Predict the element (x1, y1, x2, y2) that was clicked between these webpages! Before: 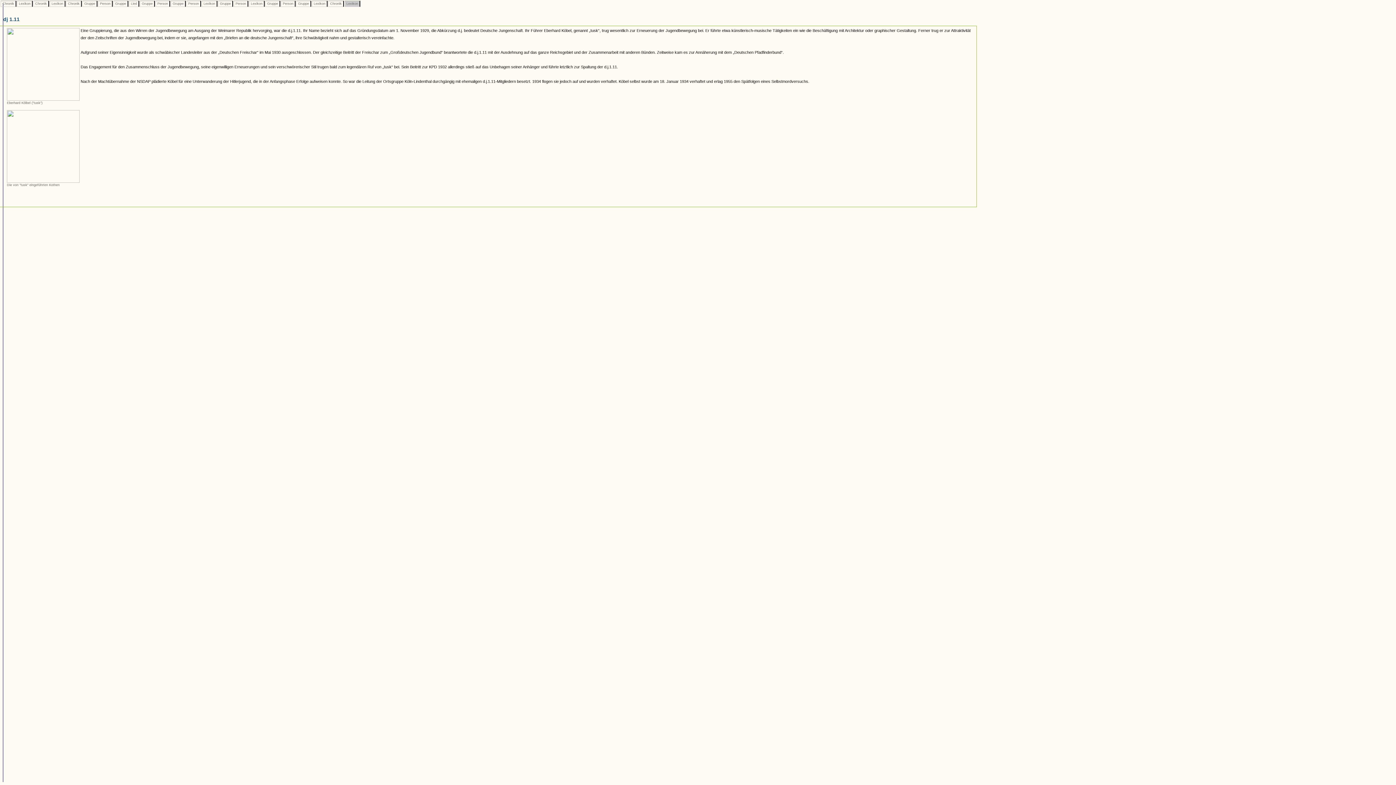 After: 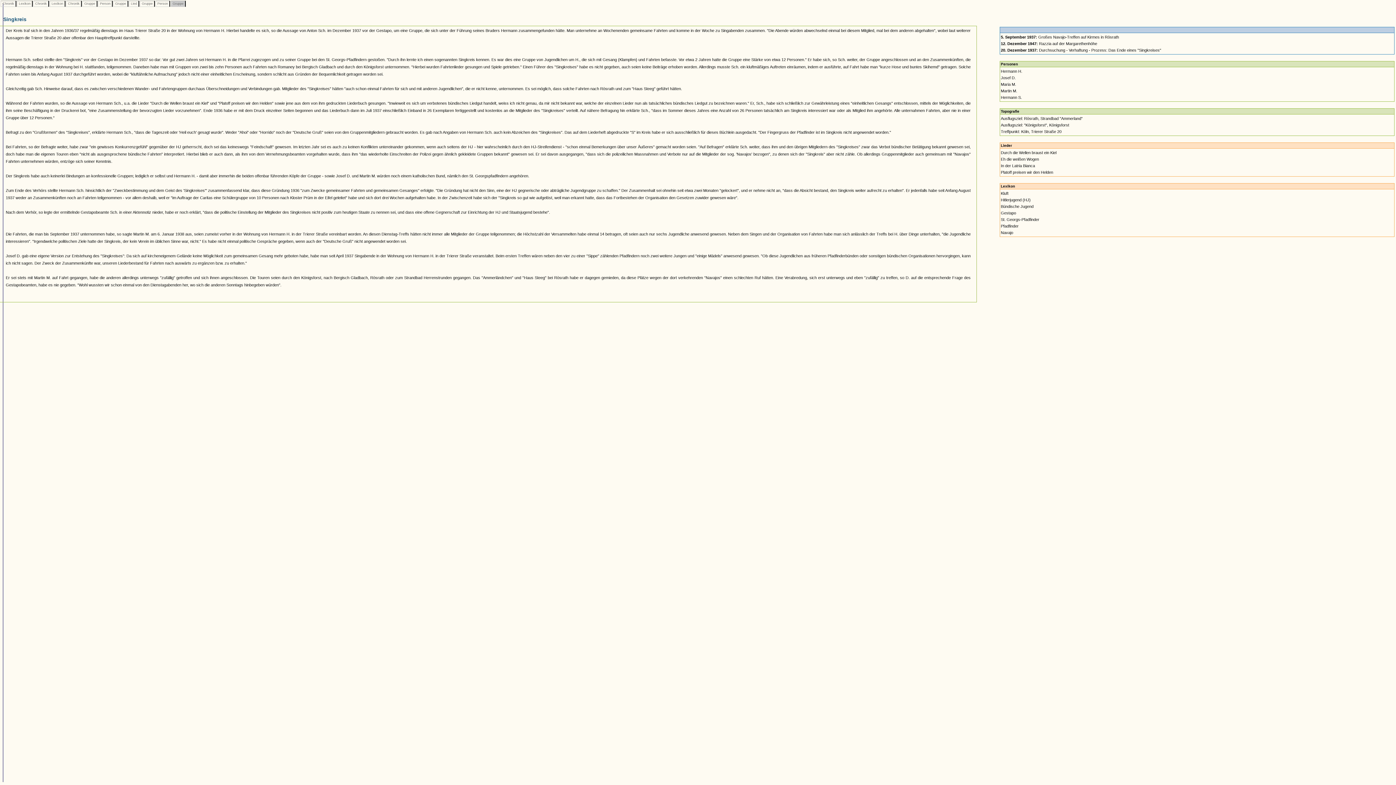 Action: bbox: (171, 1, 184, 5) label:  Gruppe 